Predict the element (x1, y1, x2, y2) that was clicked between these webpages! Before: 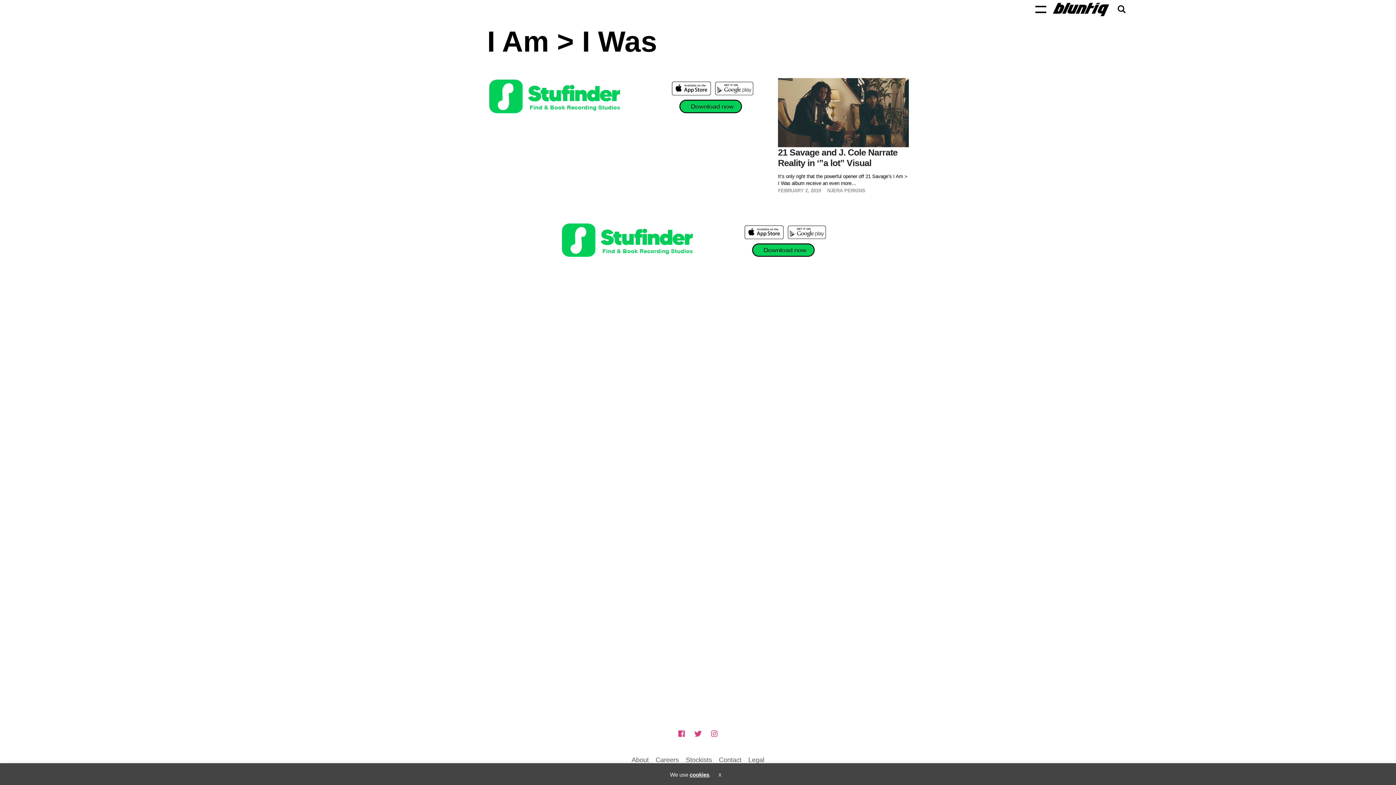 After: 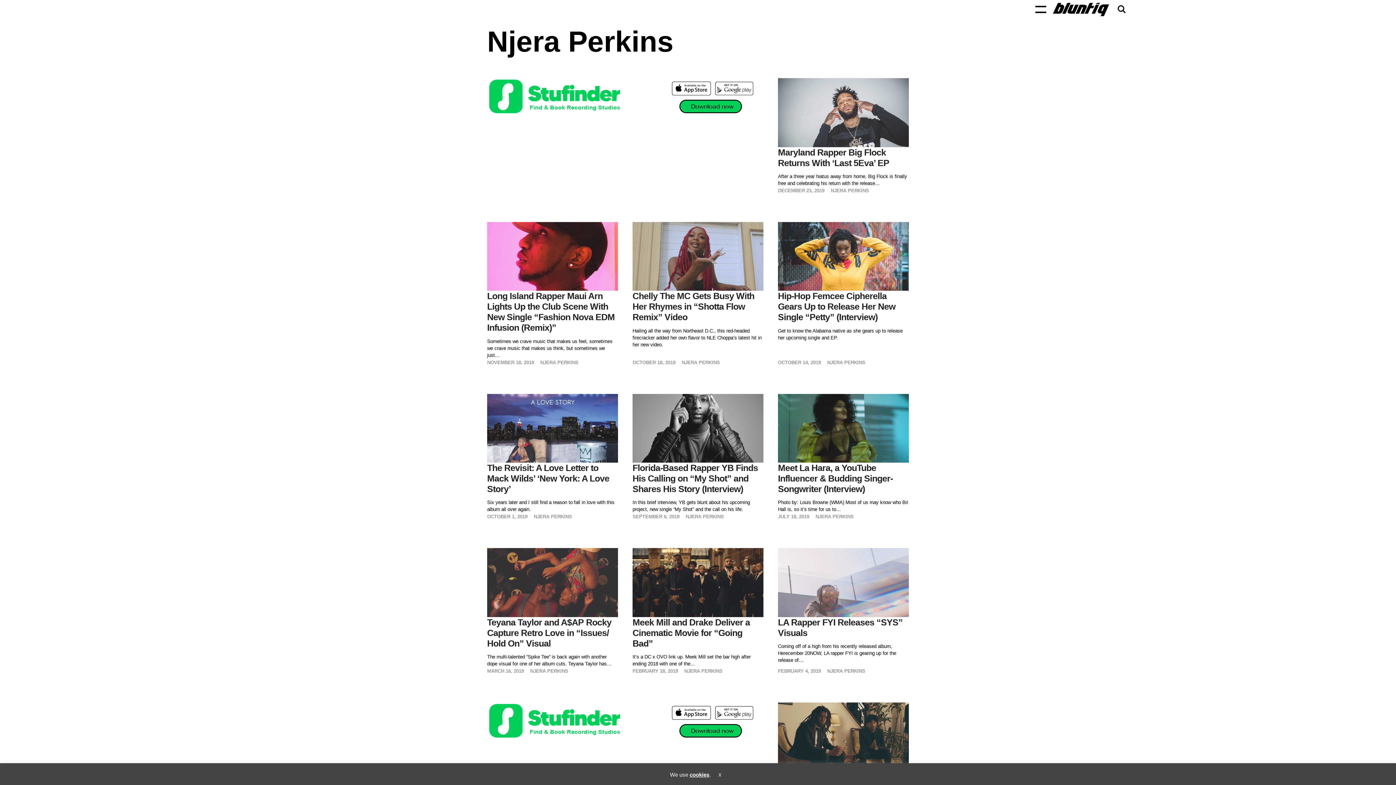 Action: label: NJERA PERKINS bbox: (827, 187, 865, 193)